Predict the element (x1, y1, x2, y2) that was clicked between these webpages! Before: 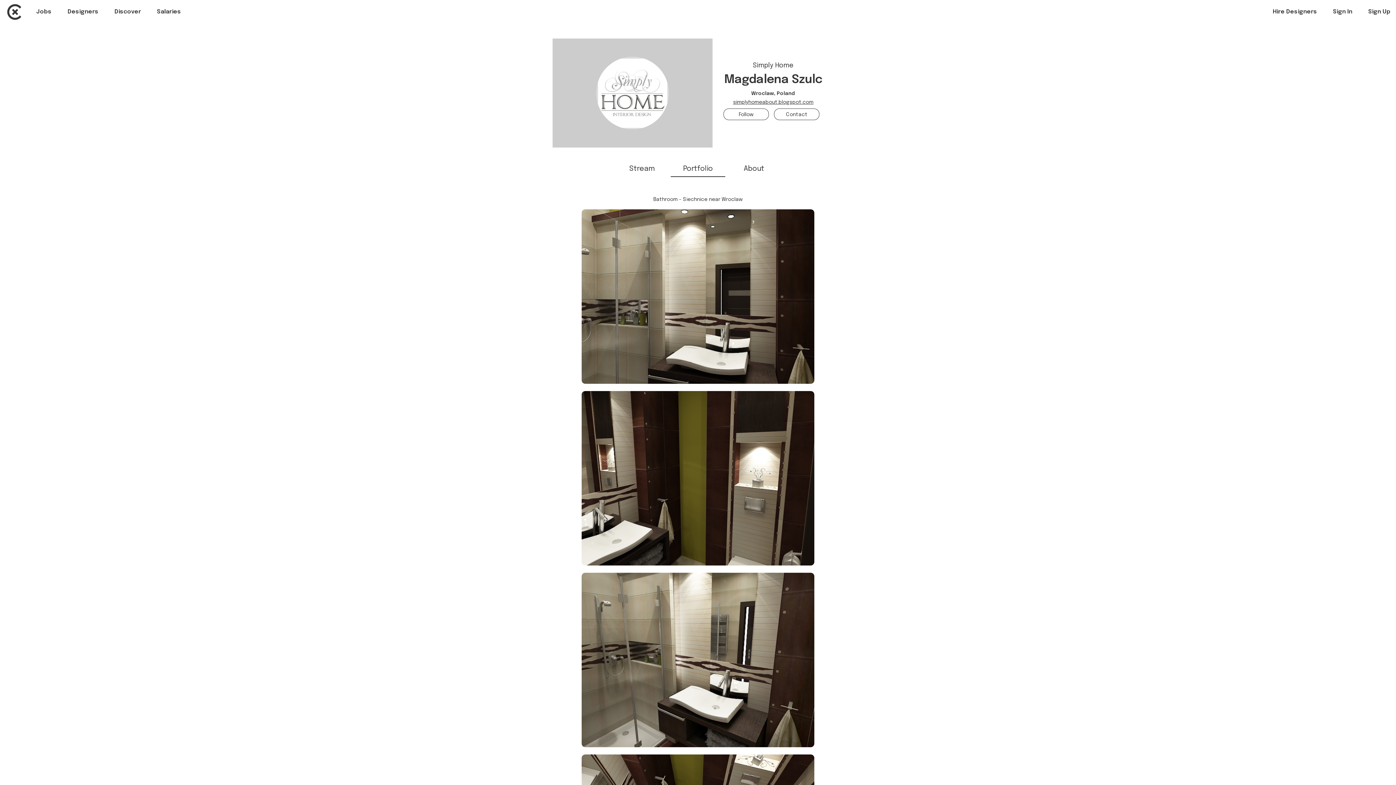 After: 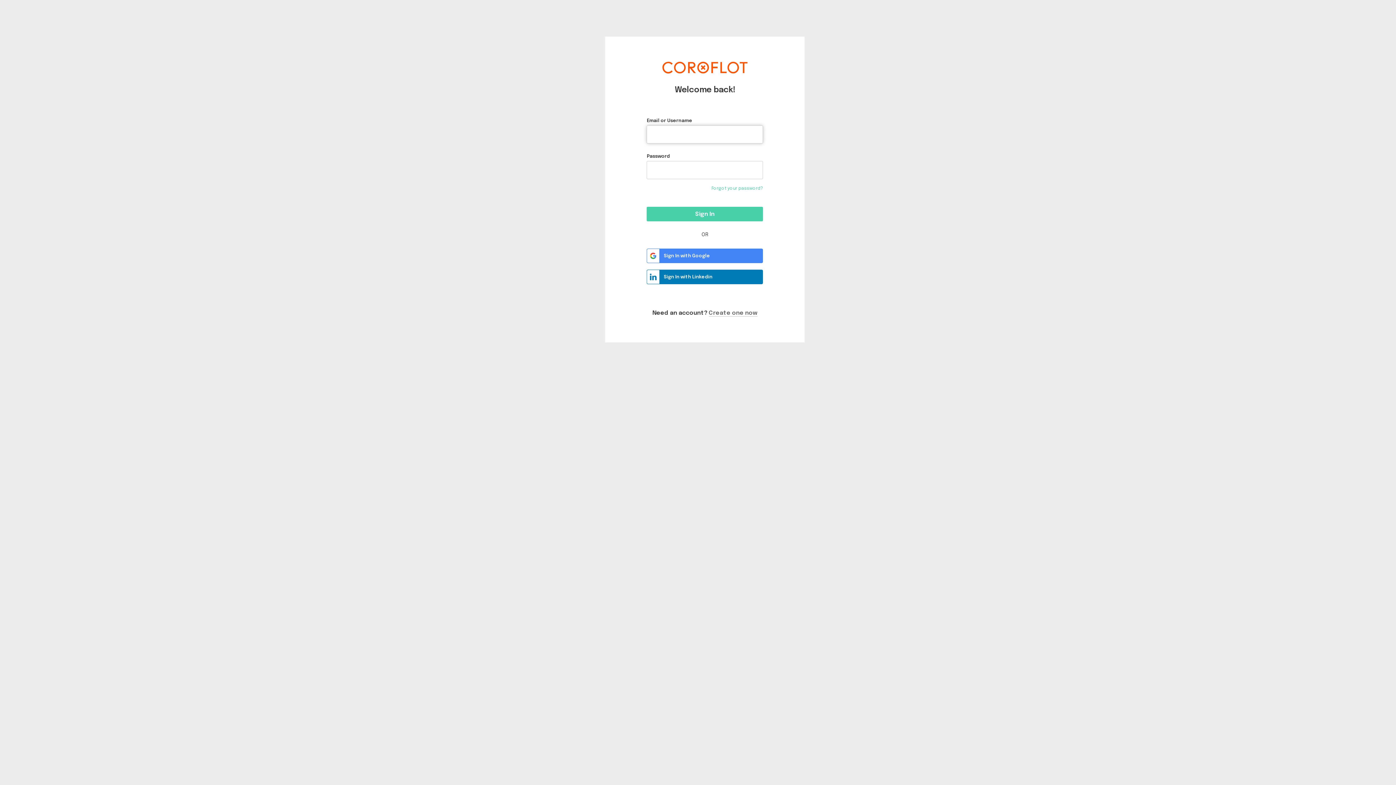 Action: label: Sign In bbox: (1333, 8, 1352, 14)